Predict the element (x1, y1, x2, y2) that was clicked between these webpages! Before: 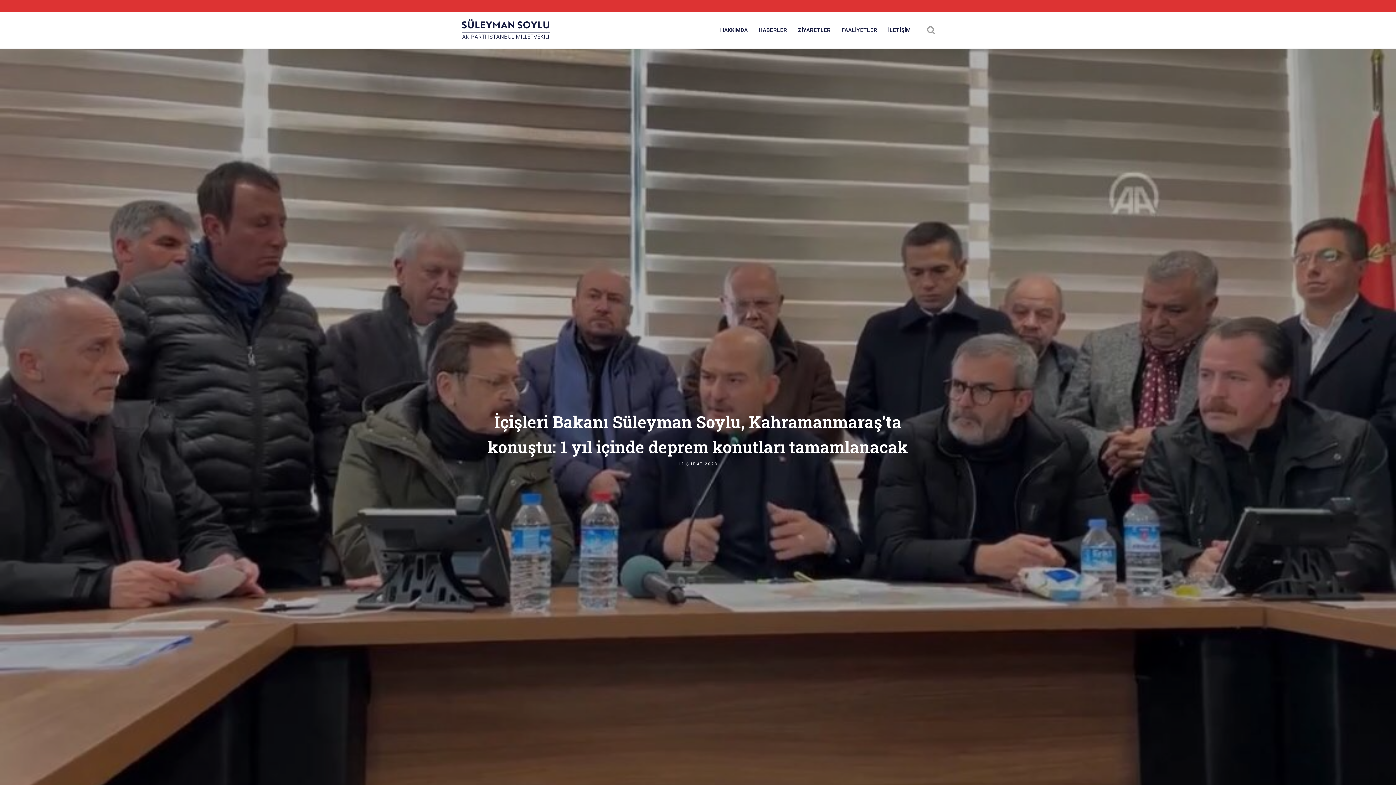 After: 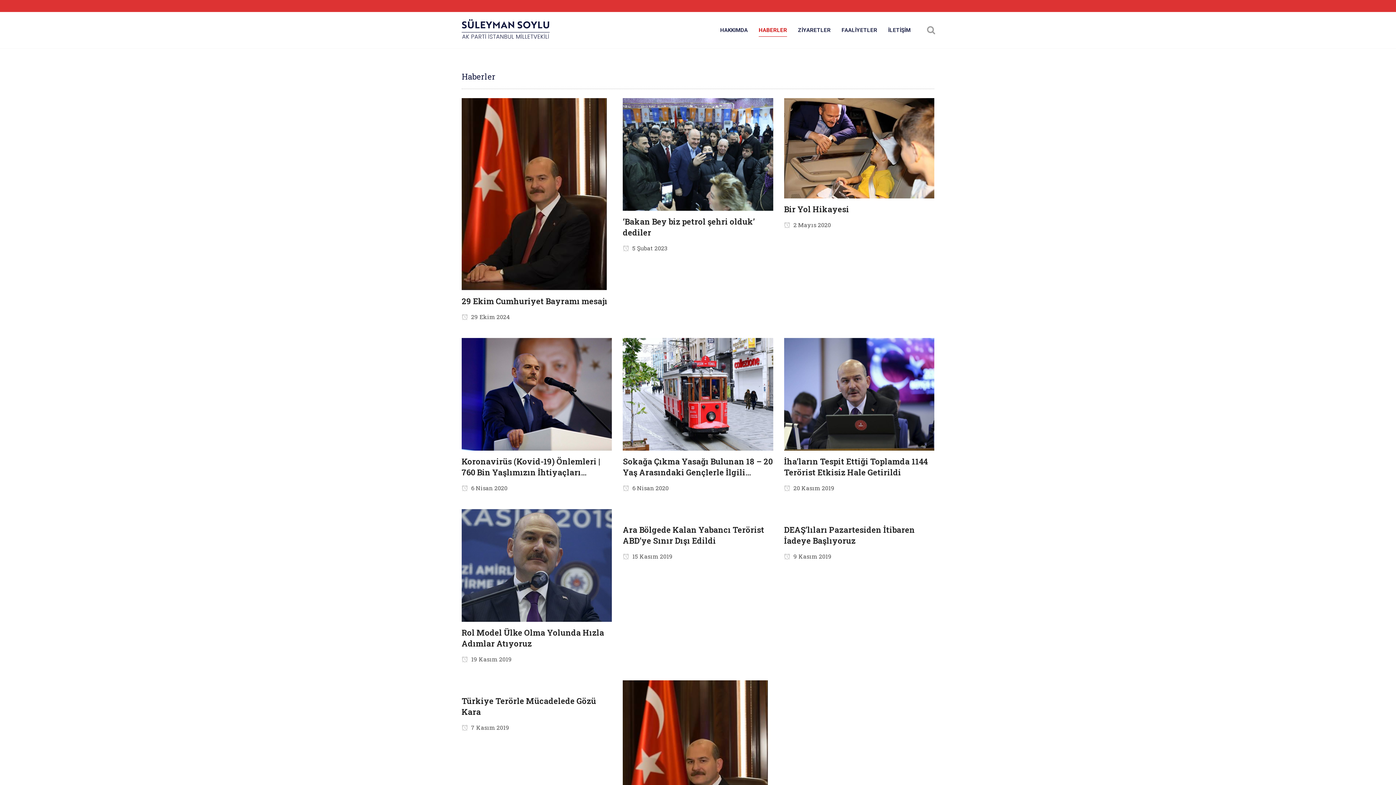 Action: bbox: (753, 12, 792, 48) label: HABERLER